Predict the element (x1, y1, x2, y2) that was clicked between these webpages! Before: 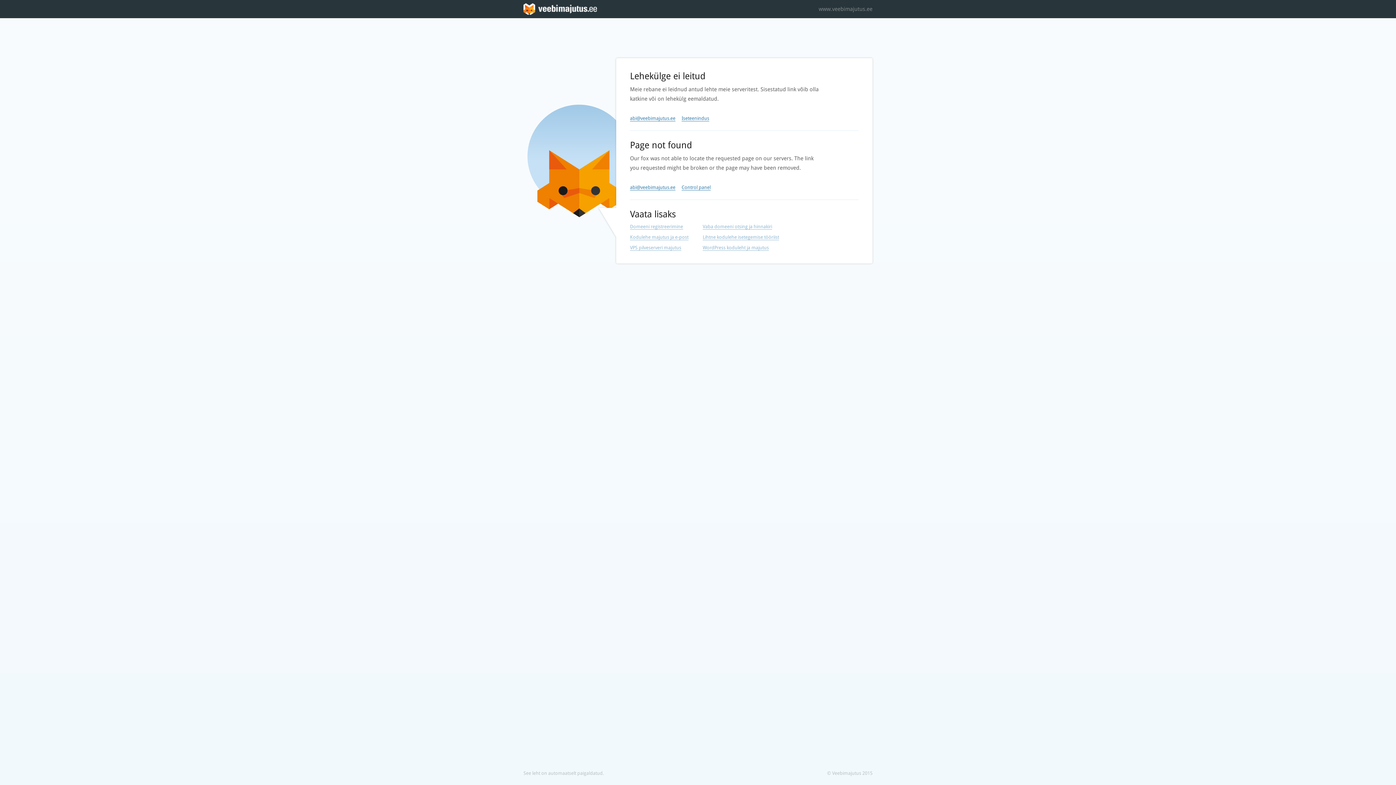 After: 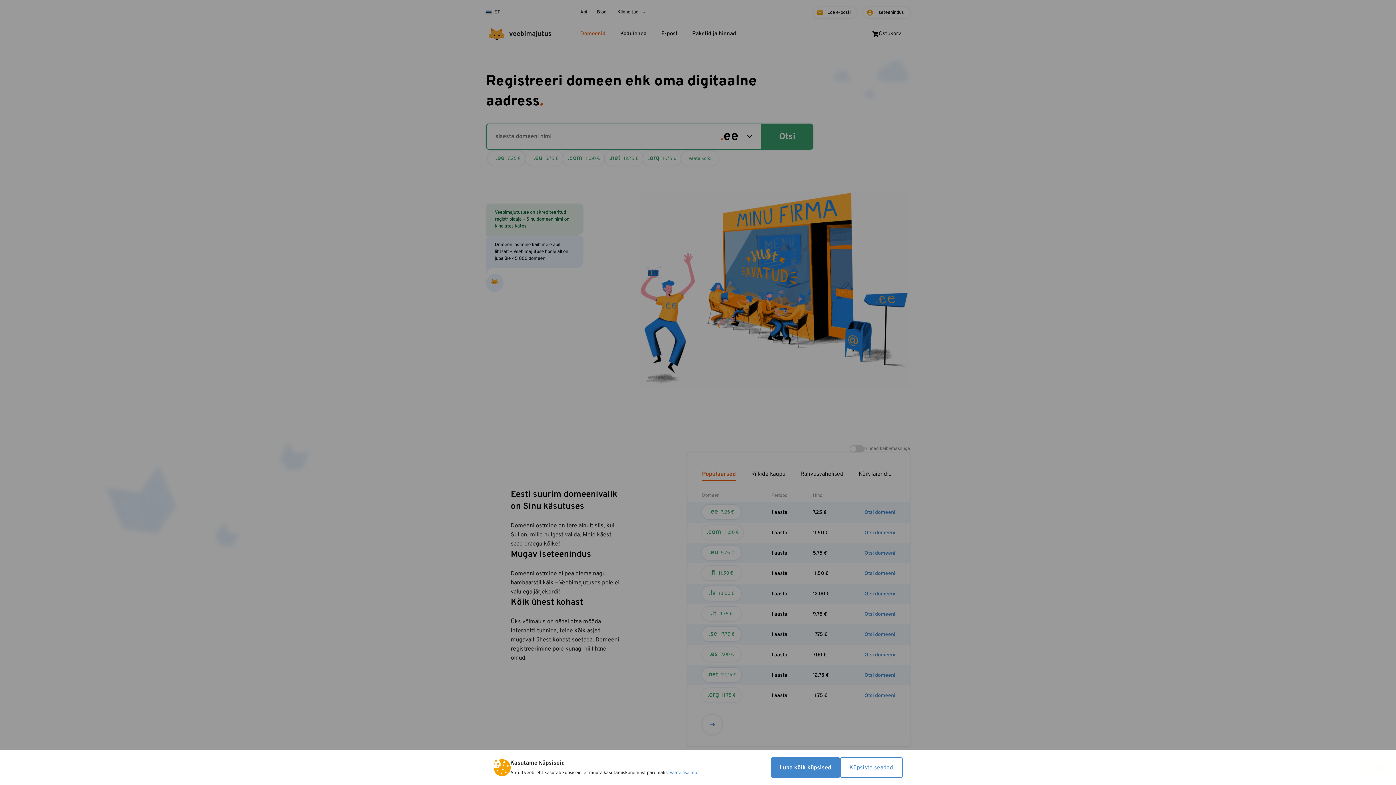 Action: bbox: (702, 224, 772, 229) label: Vaba domeeni otsing ja hinnakiri